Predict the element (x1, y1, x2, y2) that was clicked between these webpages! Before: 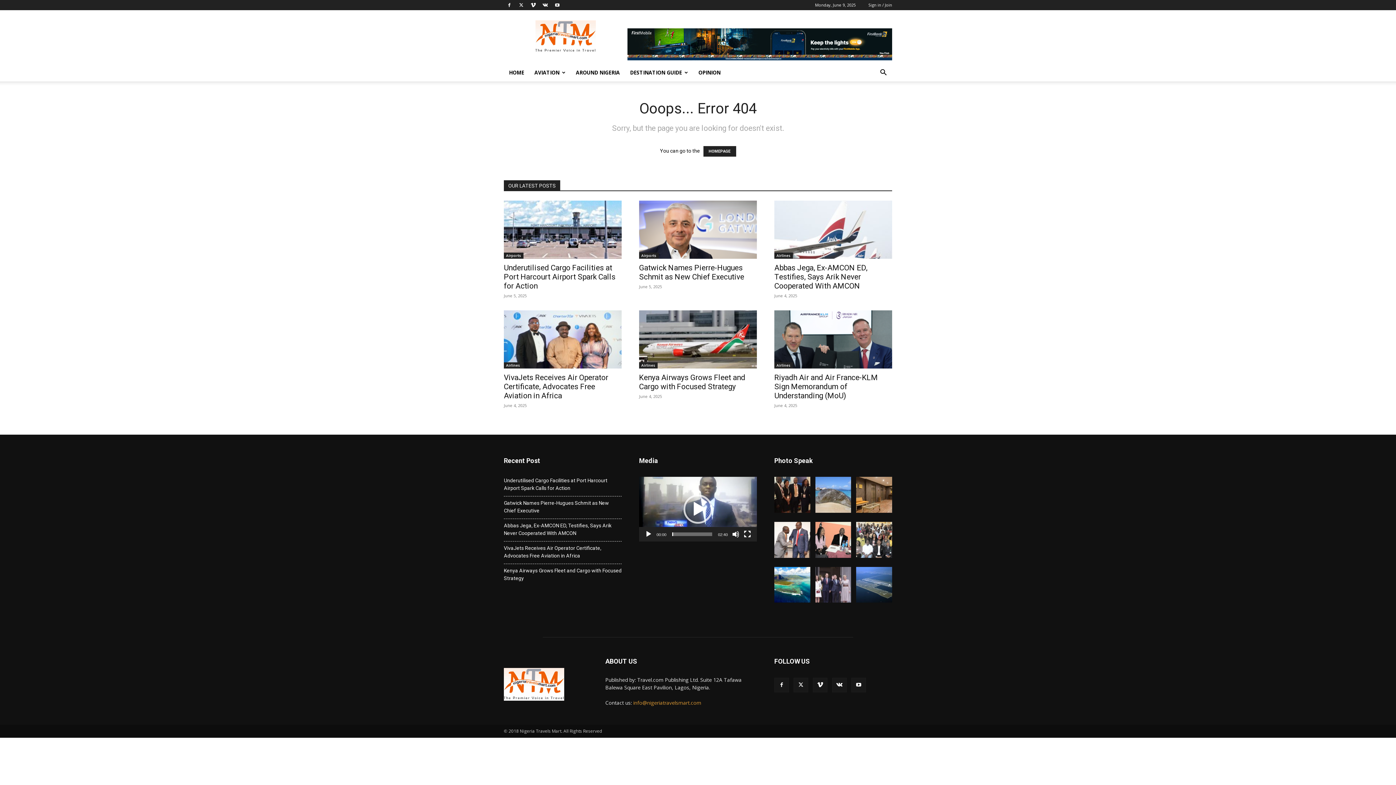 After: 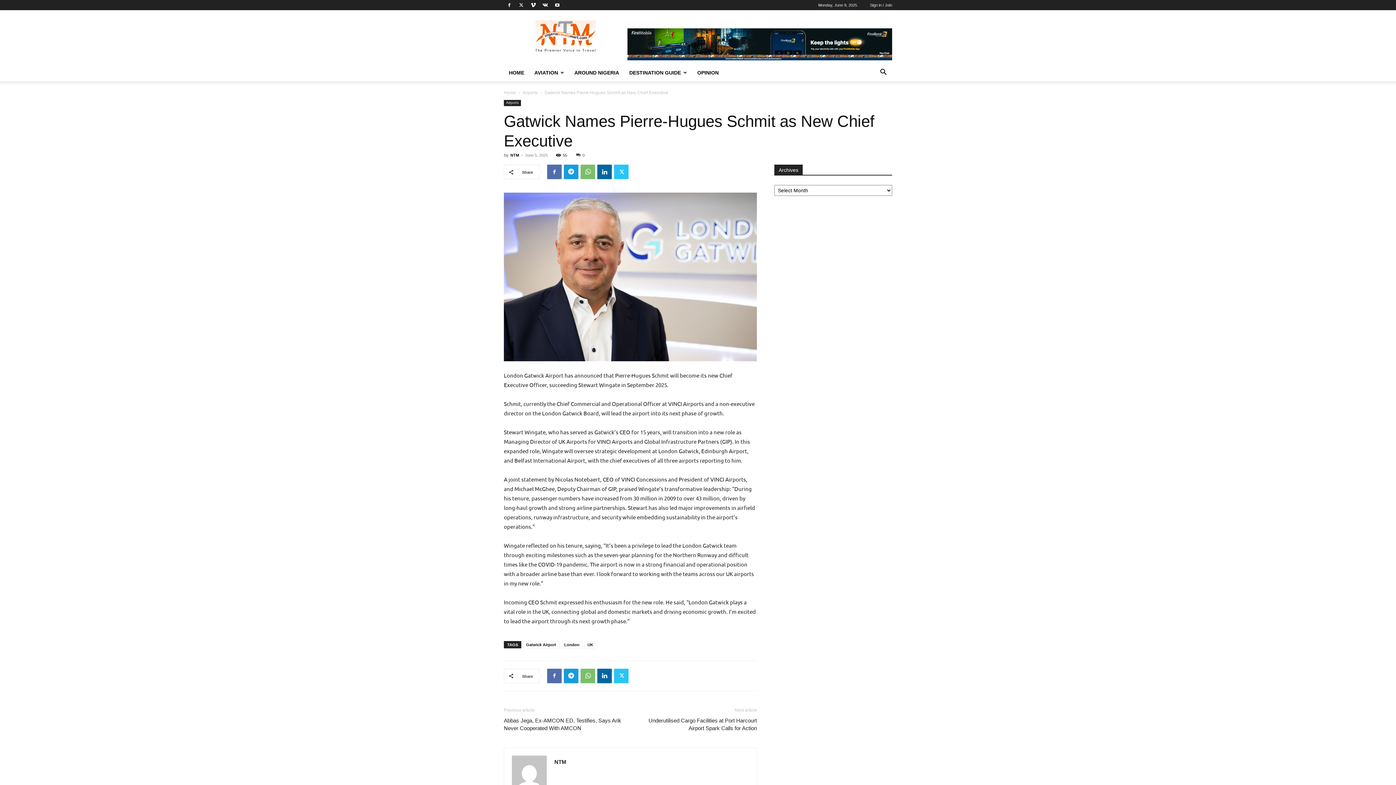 Action: bbox: (639, 263, 744, 281) label: Gatwick Names Pierre-Hugues Schmit as New Chief Executive